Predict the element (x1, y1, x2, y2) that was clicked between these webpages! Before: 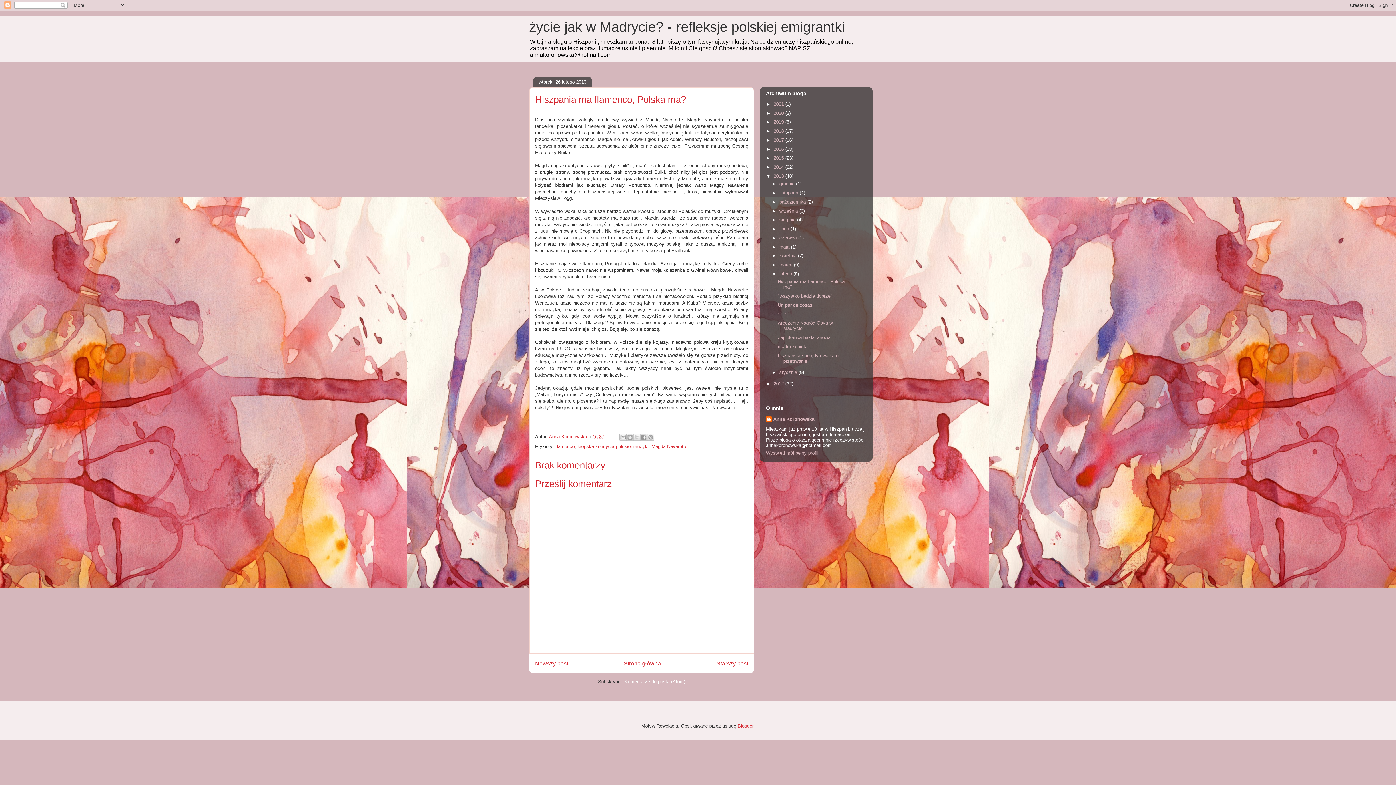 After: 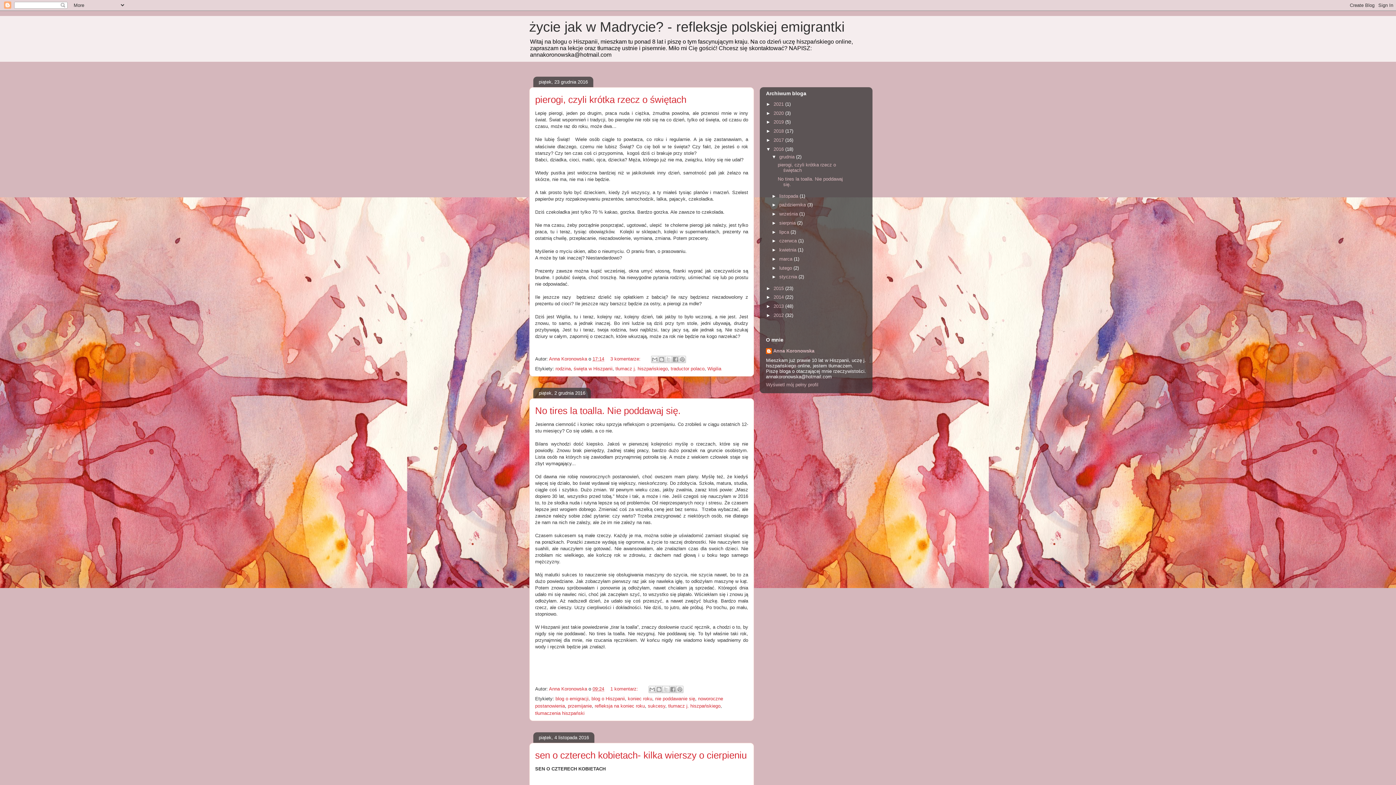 Action: bbox: (773, 146, 785, 151) label: 2016 